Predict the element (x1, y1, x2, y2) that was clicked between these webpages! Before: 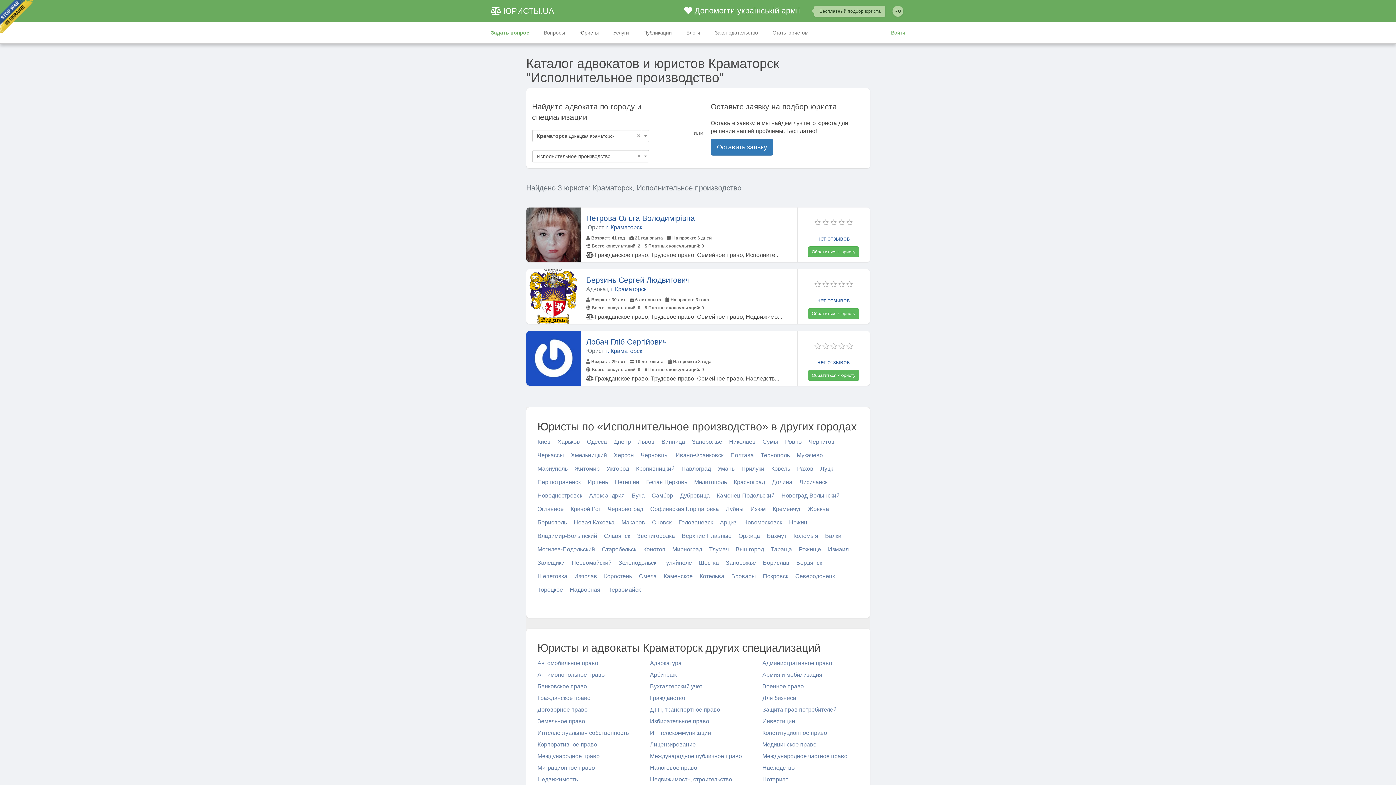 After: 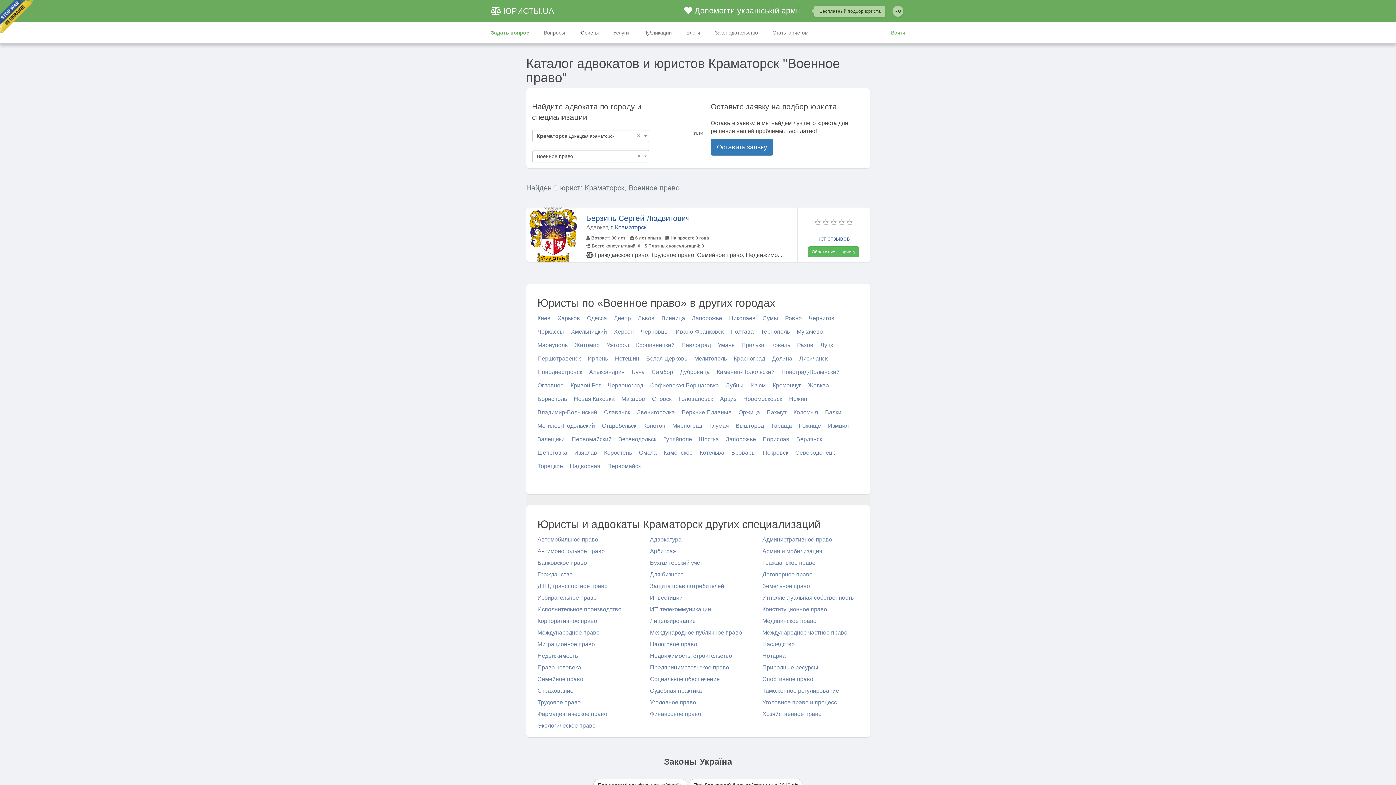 Action: bbox: (762, 683, 804, 689) label: Военное право